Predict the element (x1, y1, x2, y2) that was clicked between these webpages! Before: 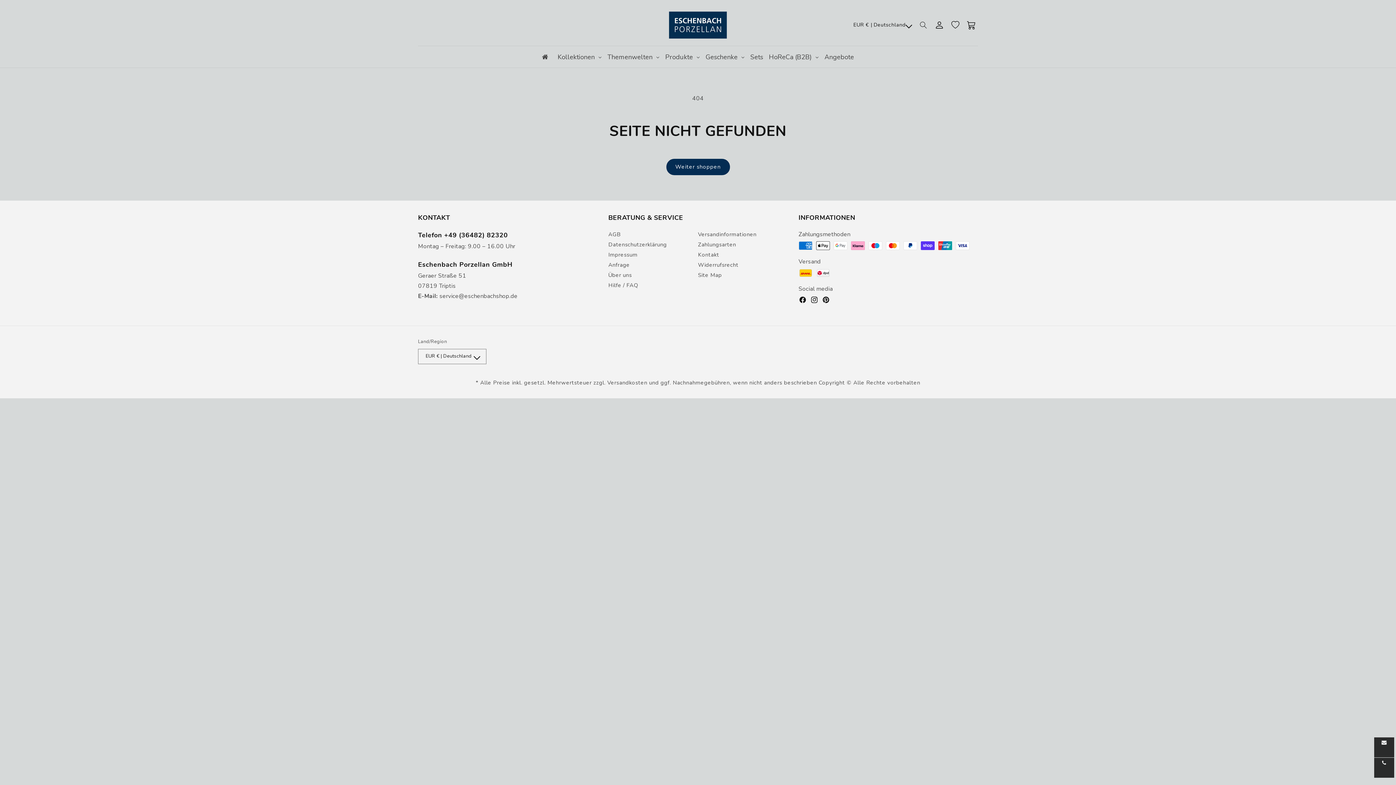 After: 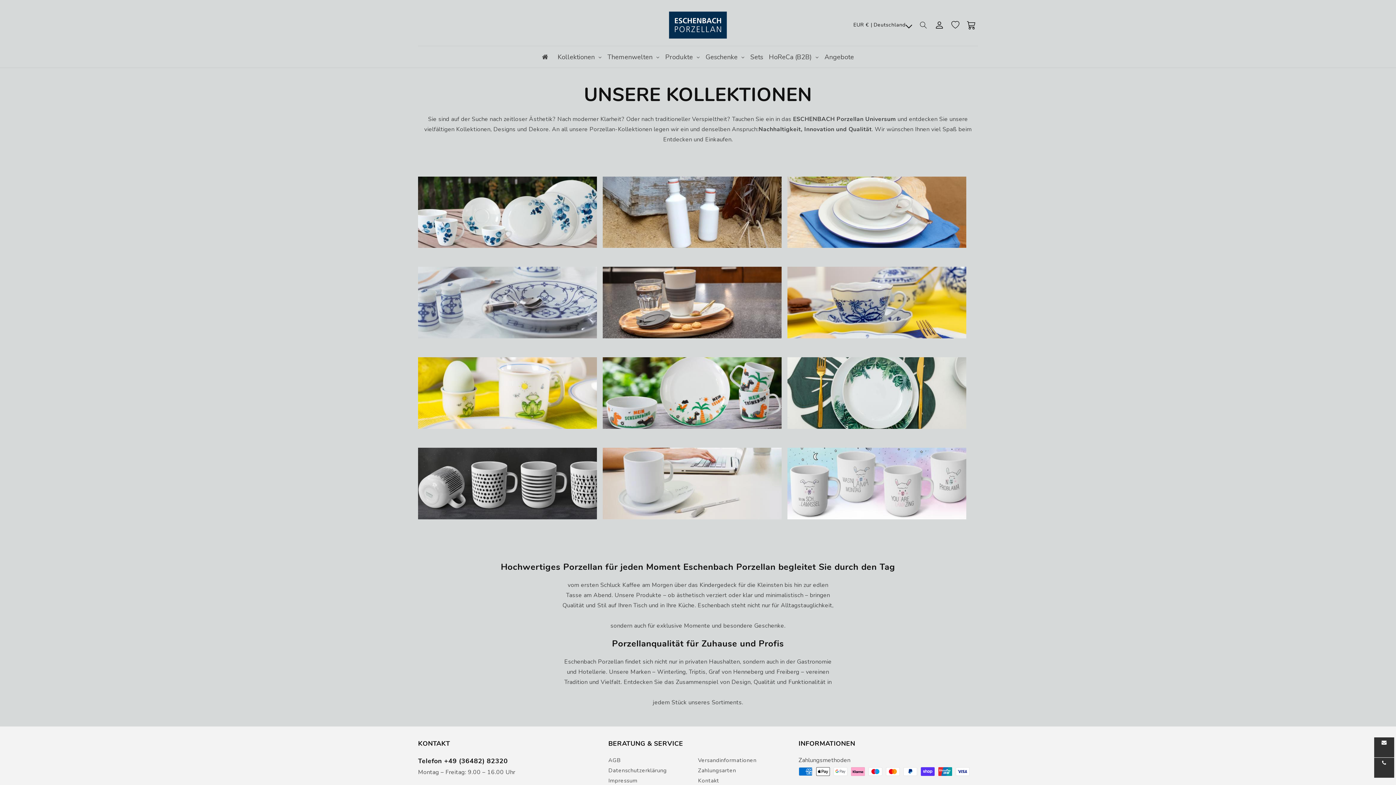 Action: bbox: (554, 47, 604, 66) label: Kollektionen